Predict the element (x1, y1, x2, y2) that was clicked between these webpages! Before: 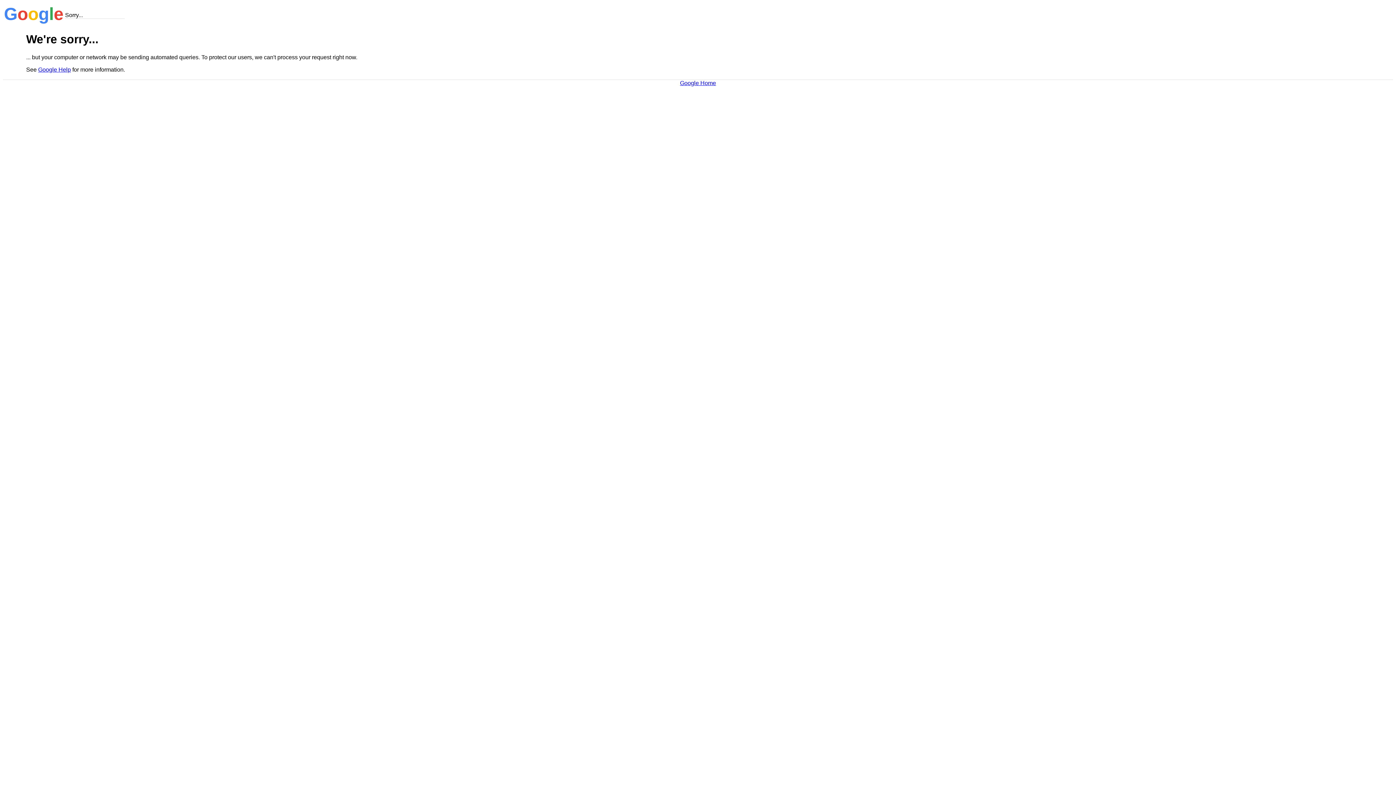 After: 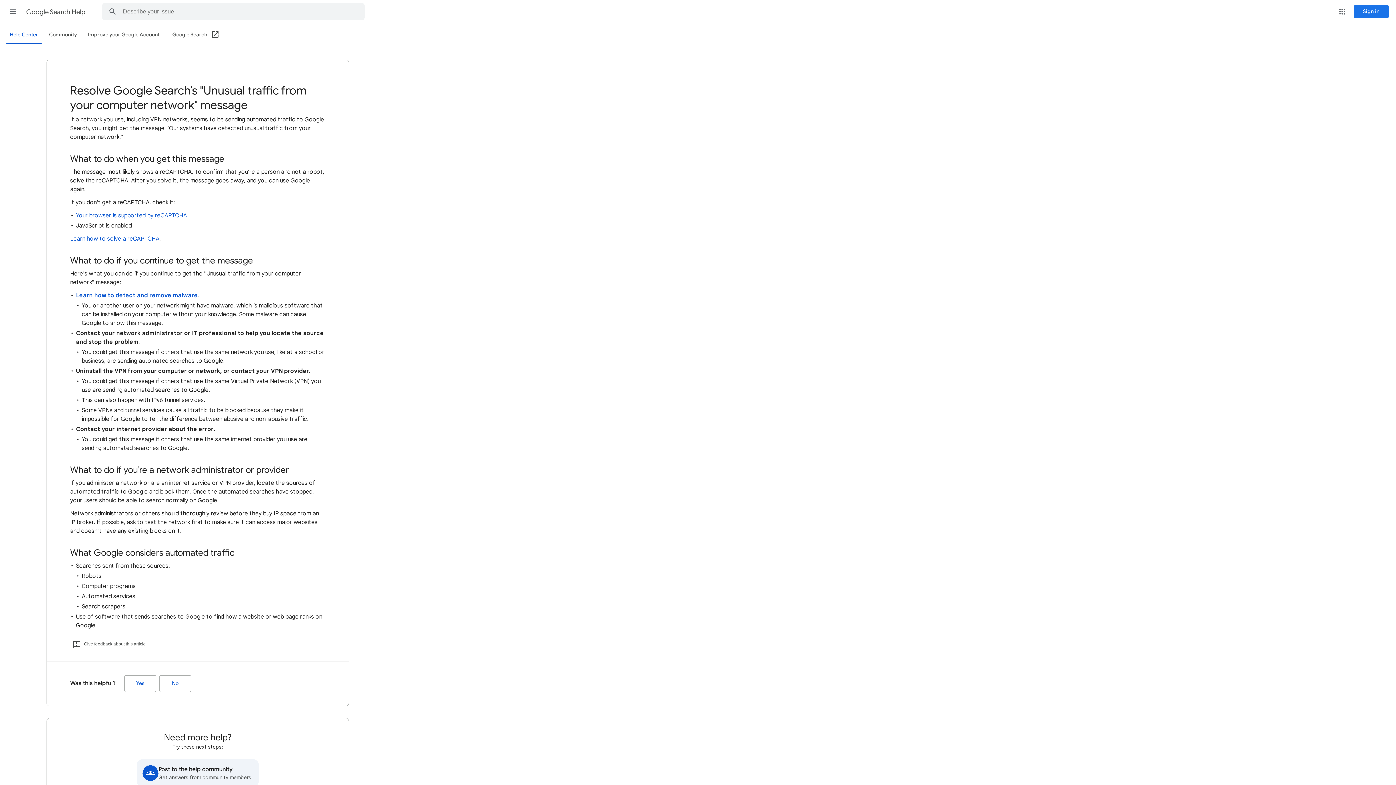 Action: label: Google Help bbox: (38, 66, 70, 72)